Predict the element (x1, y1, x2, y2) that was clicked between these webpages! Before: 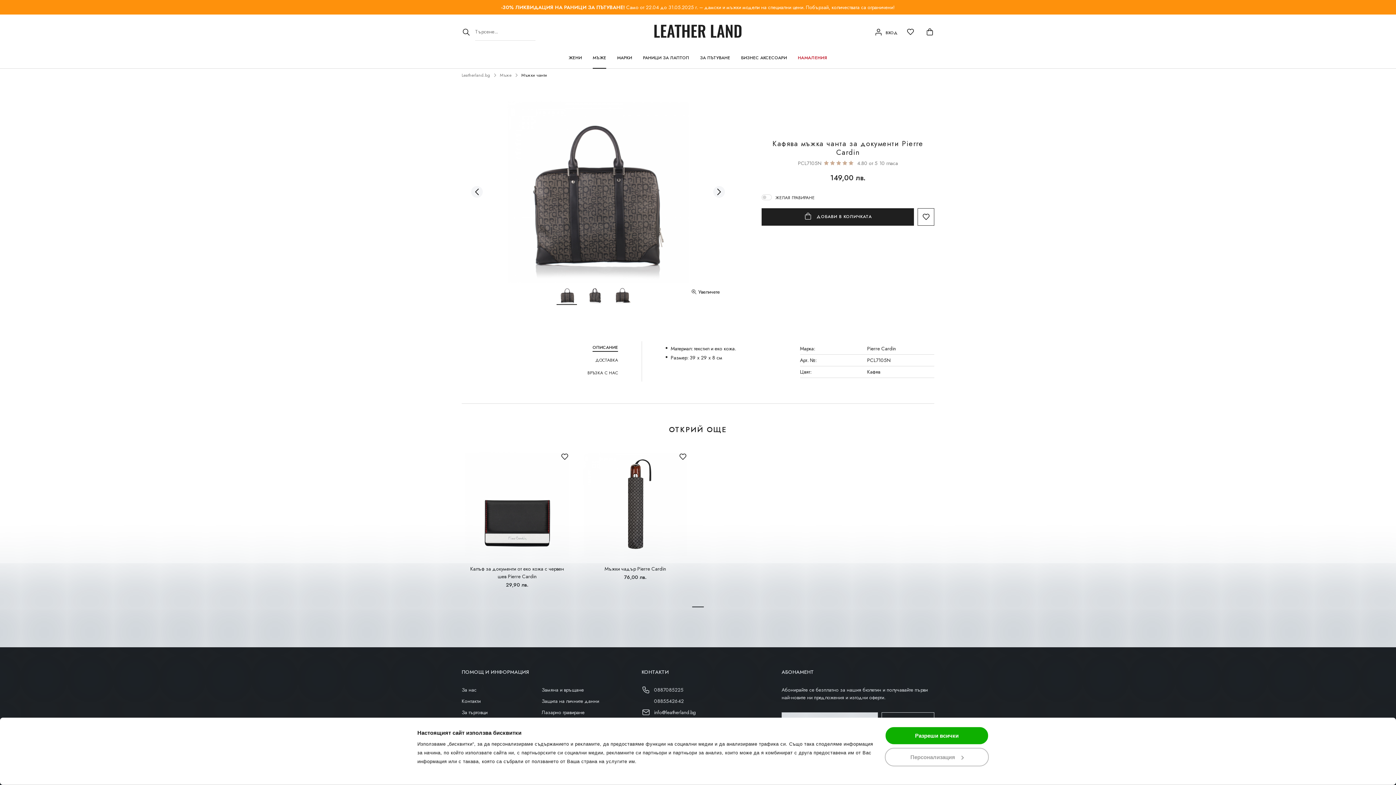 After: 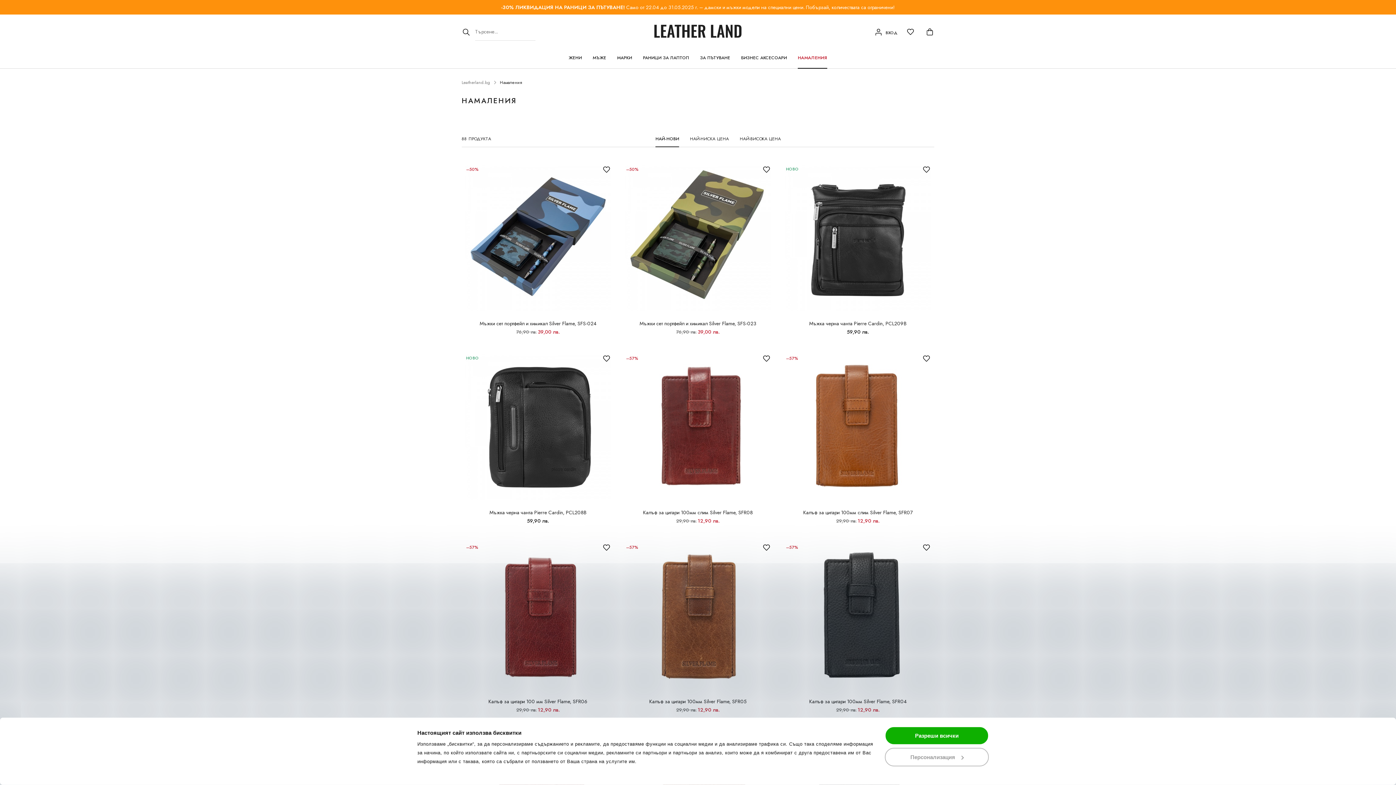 Action: label: НАМАЛЕНИЯ bbox: (798, 54, 827, 61)